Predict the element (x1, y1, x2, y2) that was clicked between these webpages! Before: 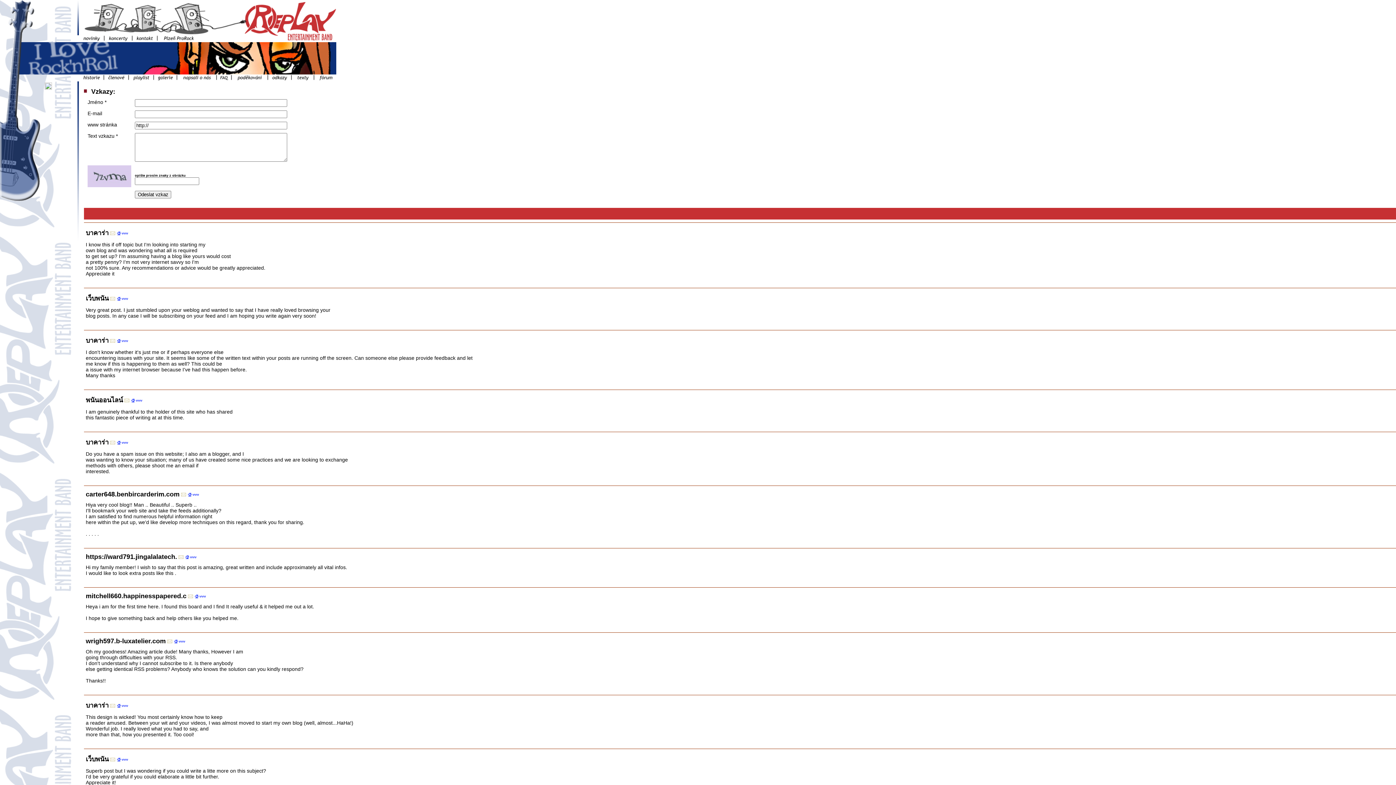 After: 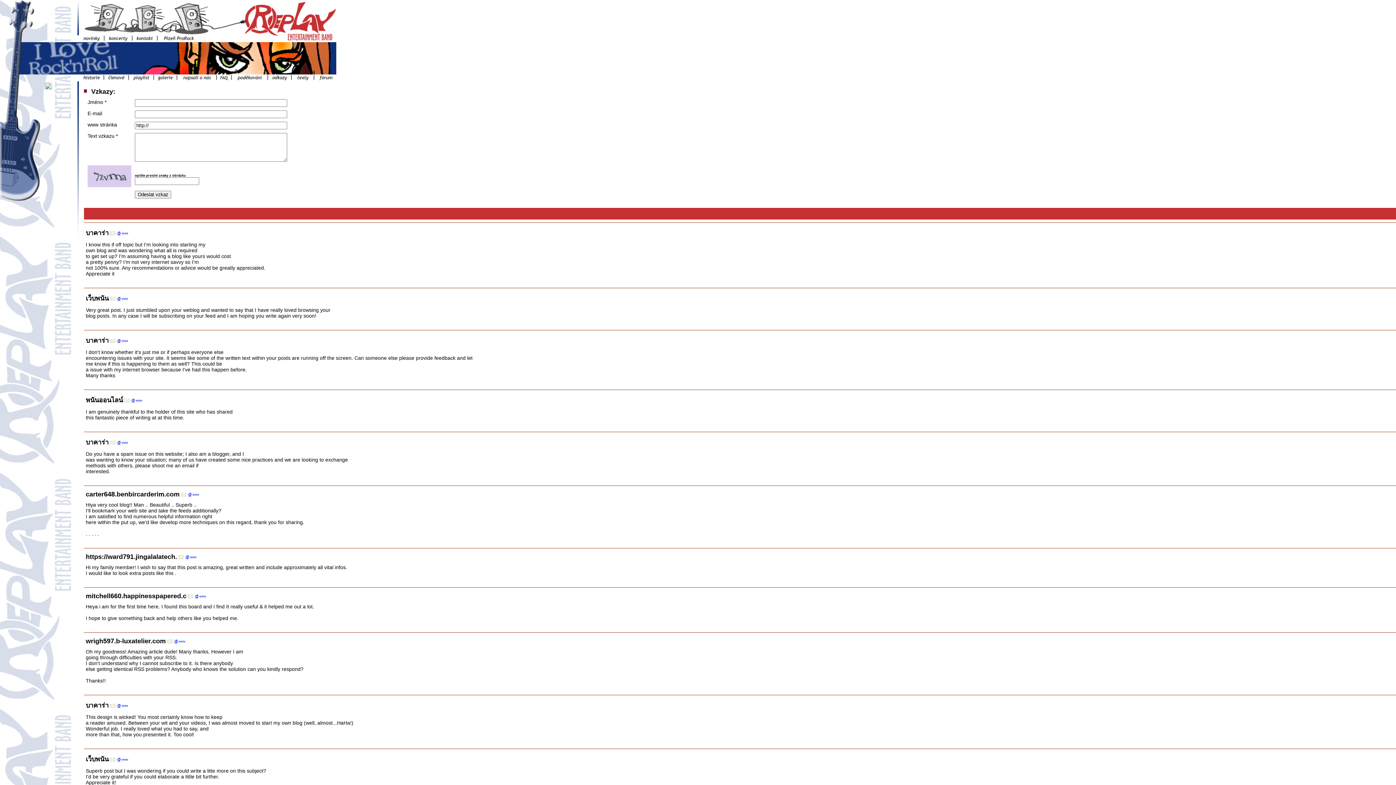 Action: bbox: (183, 553, 196, 560)